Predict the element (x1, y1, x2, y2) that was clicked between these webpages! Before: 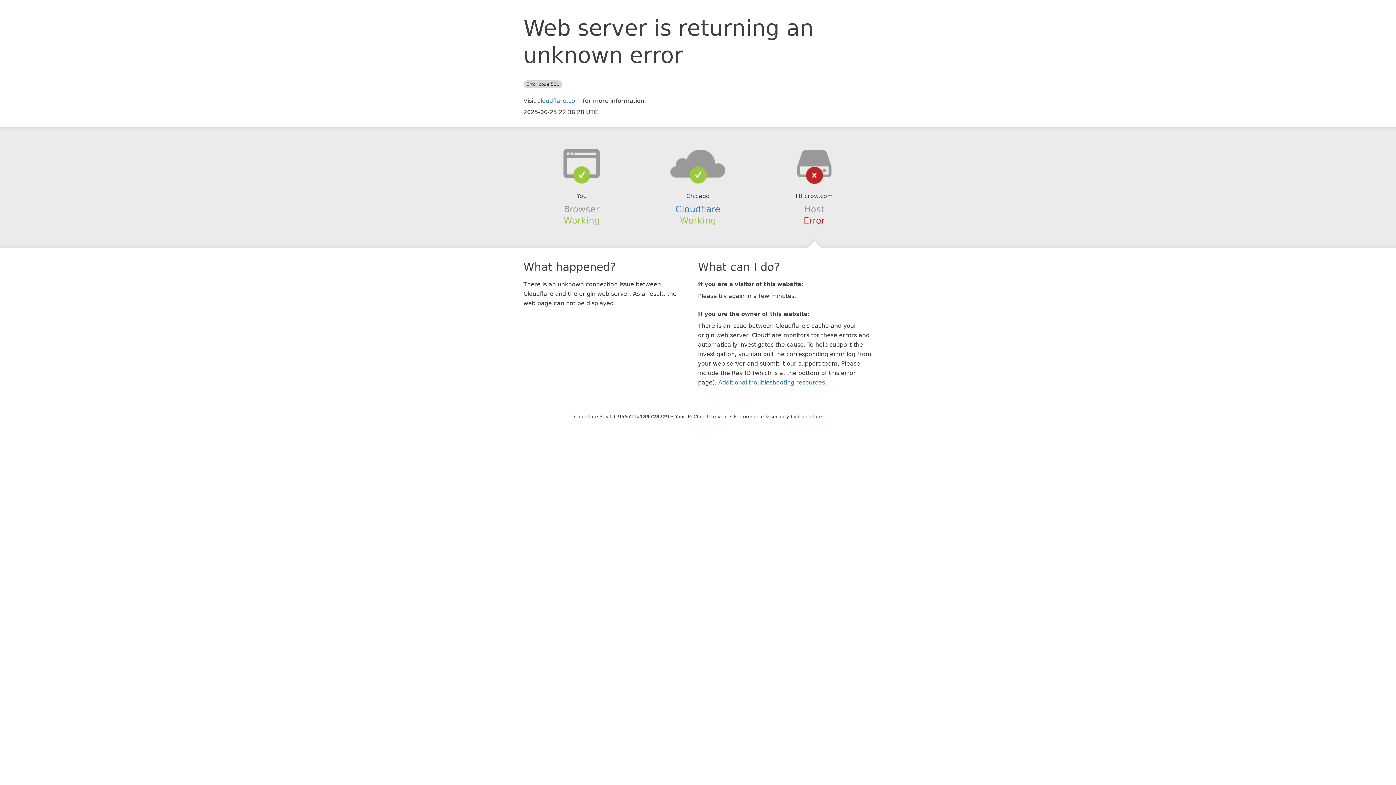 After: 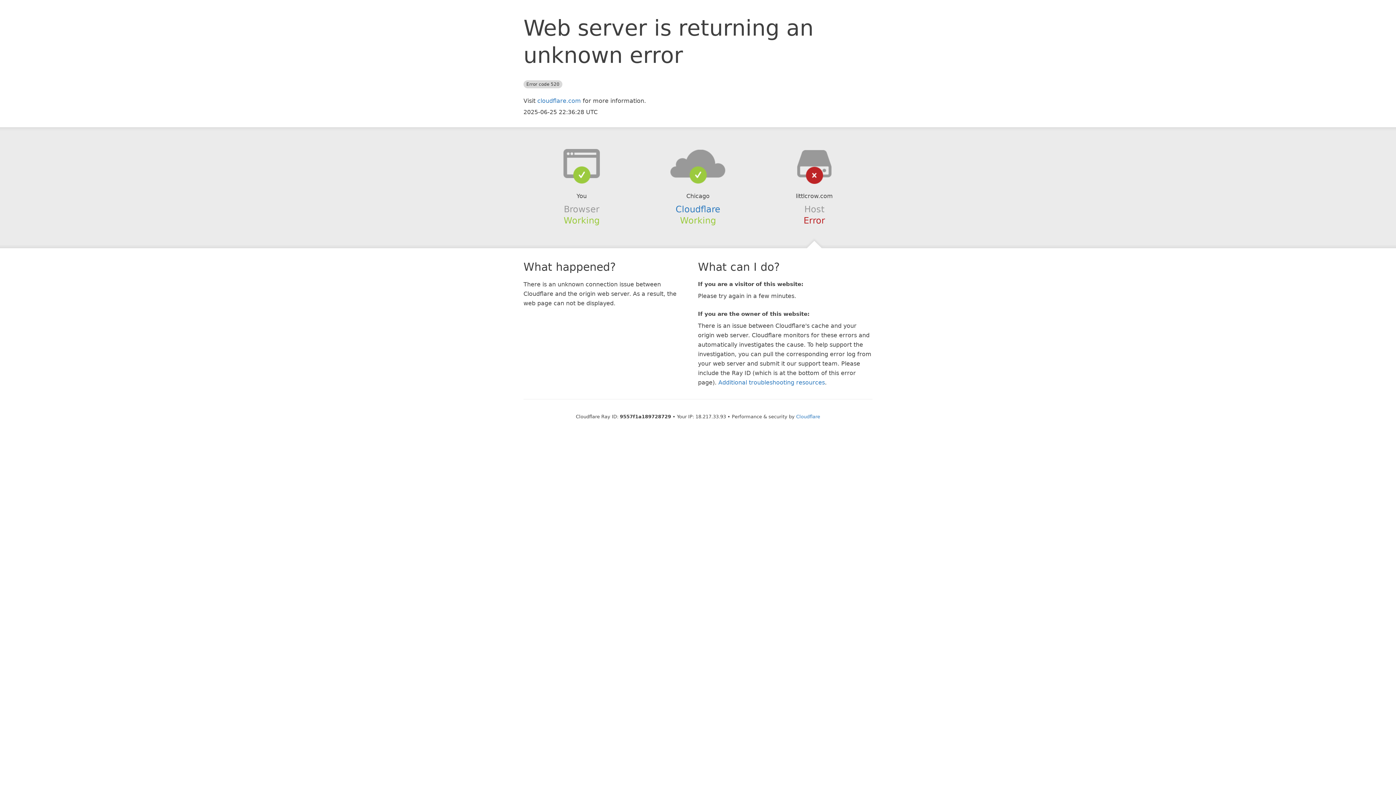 Action: bbox: (693, 414, 728, 419) label: Click to reveal